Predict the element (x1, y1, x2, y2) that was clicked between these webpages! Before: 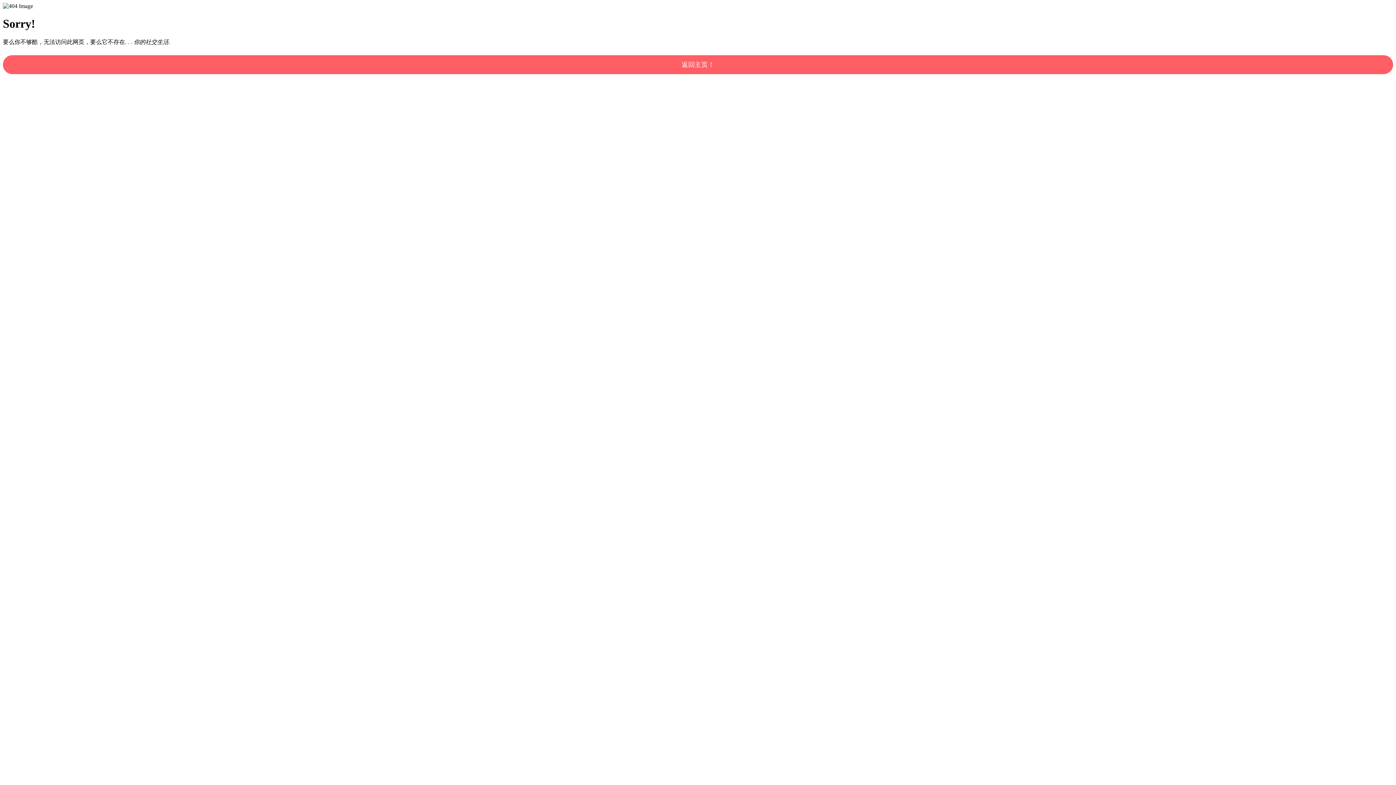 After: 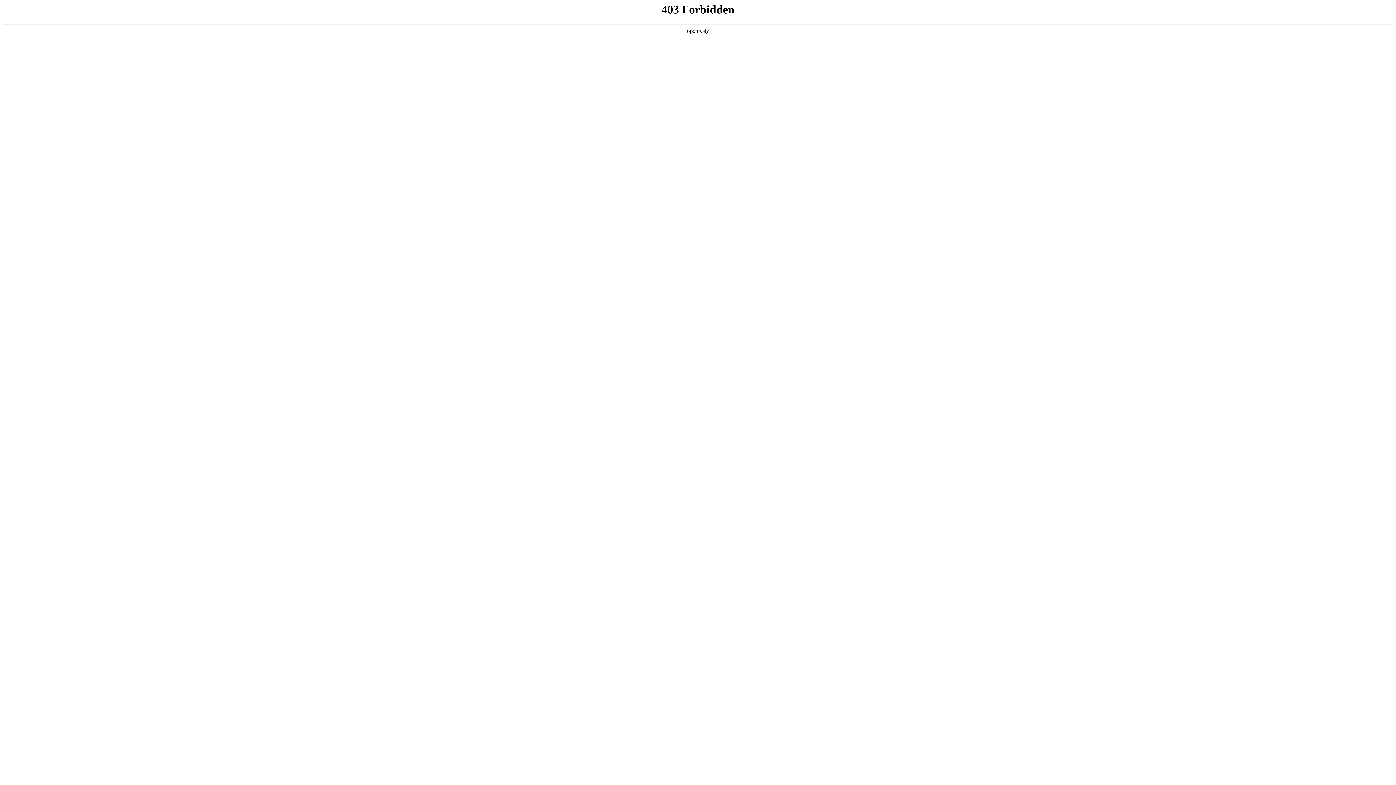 Action: bbox: (2, 55, 1393, 74) label: 返回主页！